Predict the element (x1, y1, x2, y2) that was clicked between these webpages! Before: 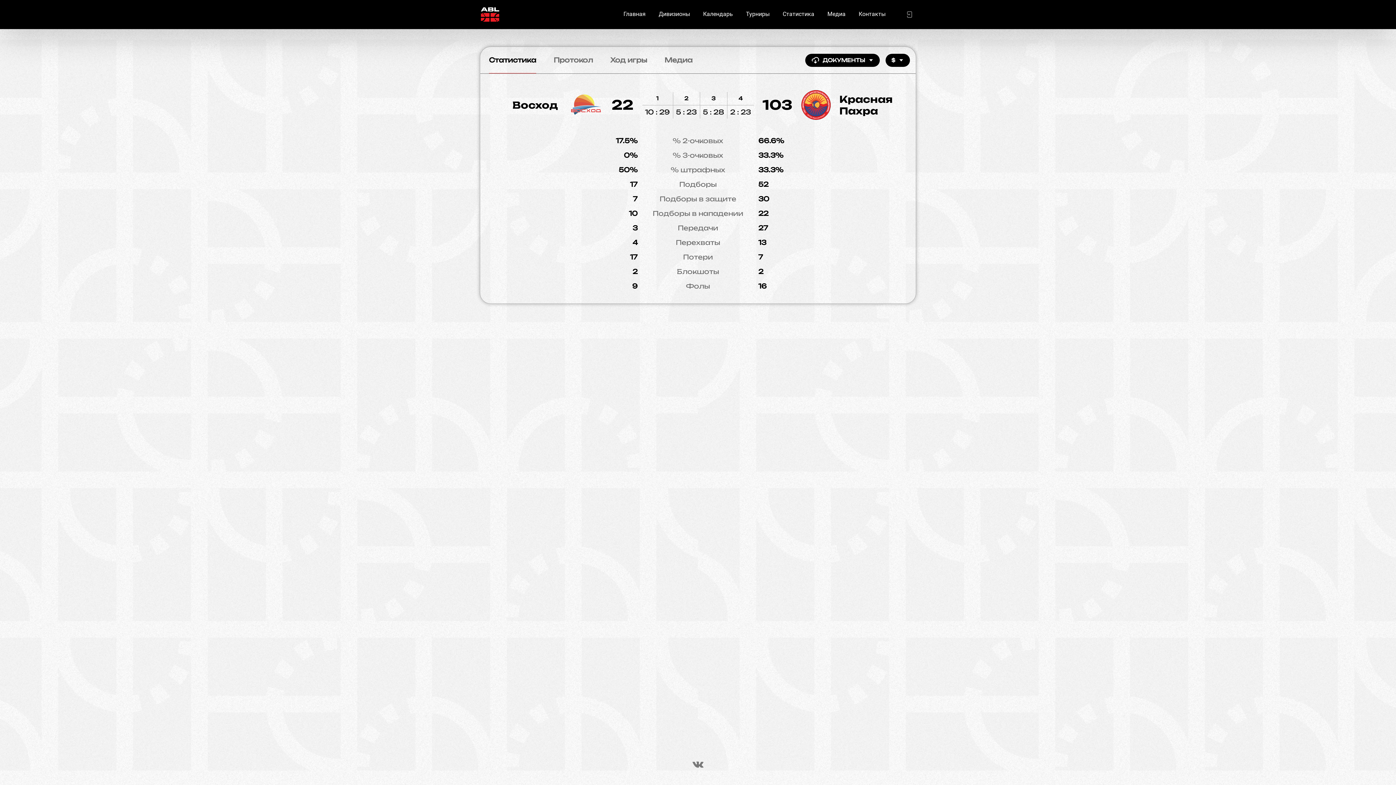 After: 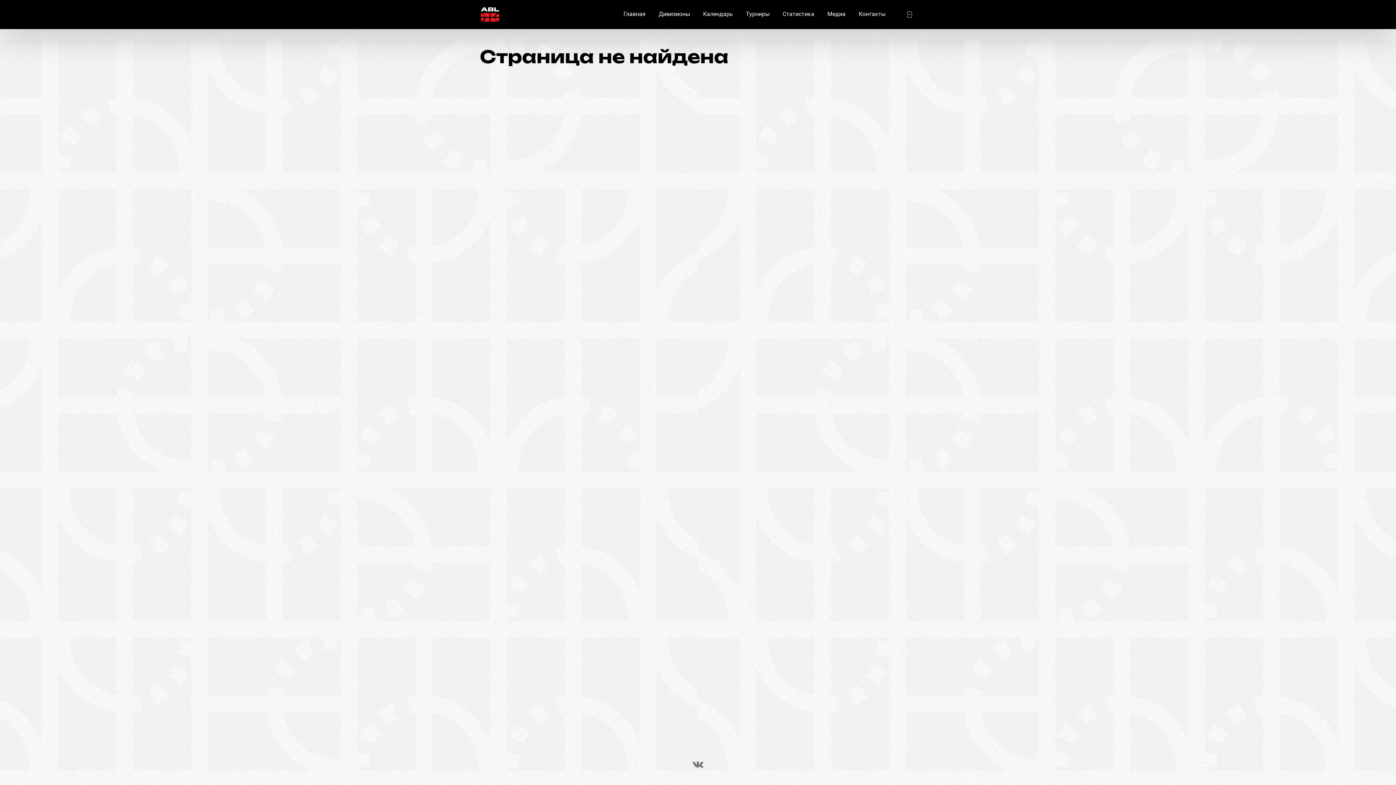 Action: label: Восход bbox: (512, 99, 558, 110)